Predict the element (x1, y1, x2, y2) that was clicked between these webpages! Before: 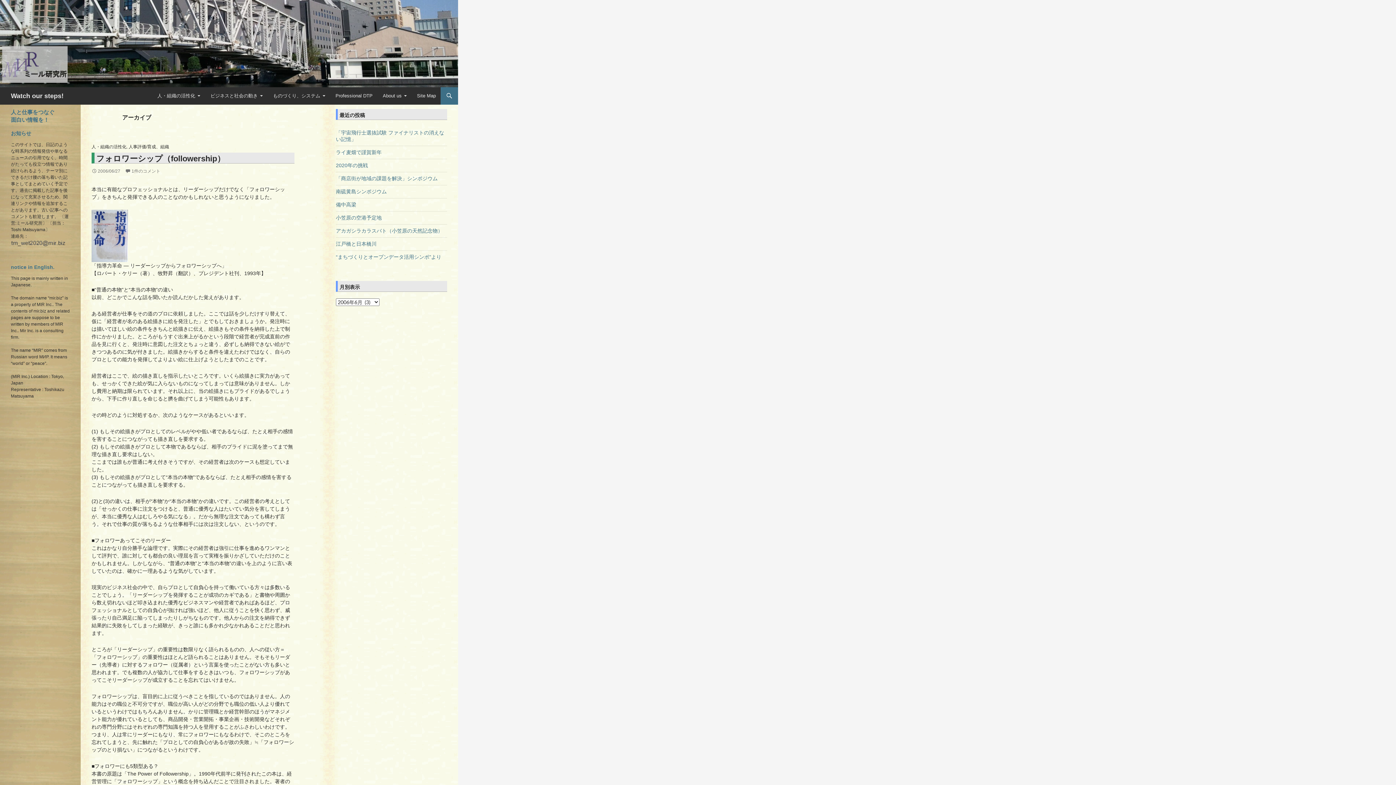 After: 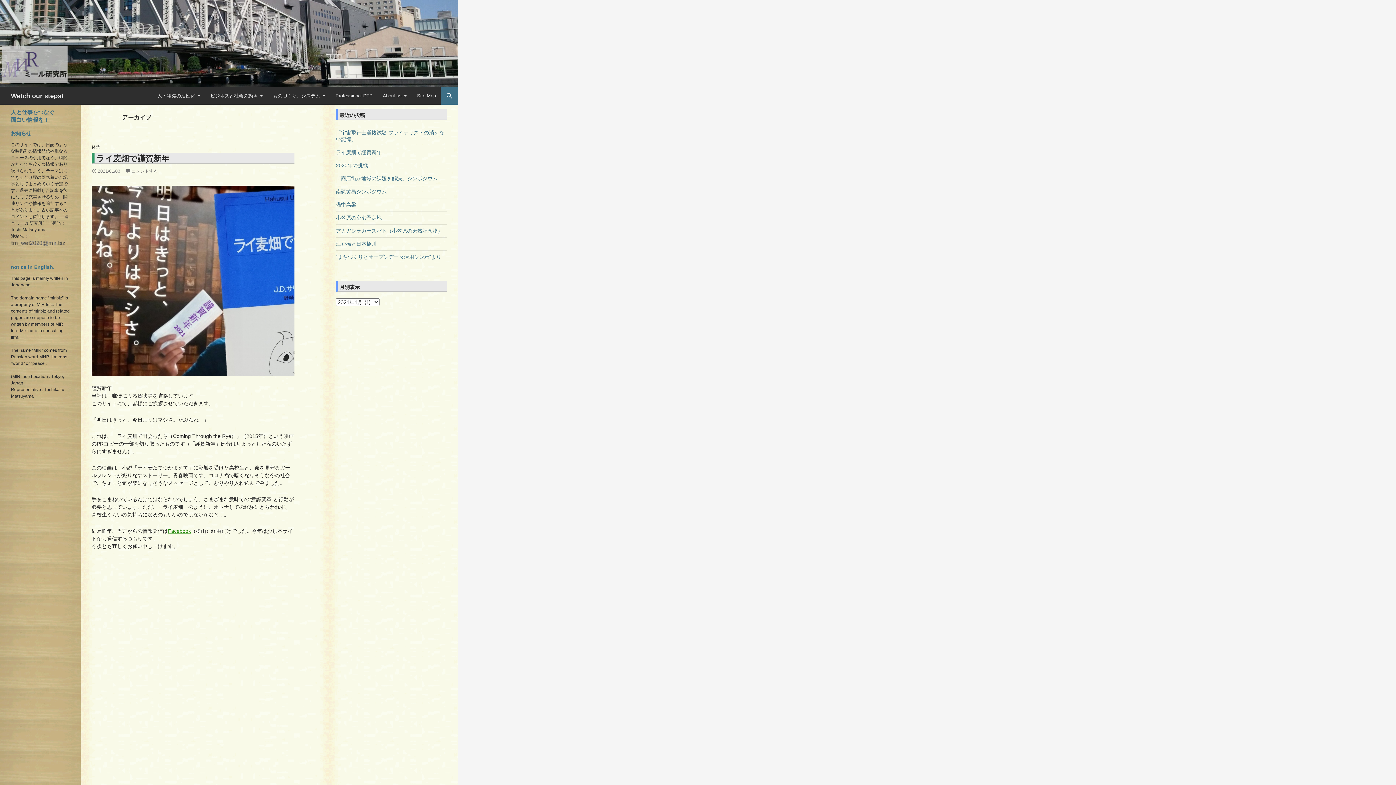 Action: bbox: (336, 149, 381, 155) label: ライ麦畑で謹賀新年